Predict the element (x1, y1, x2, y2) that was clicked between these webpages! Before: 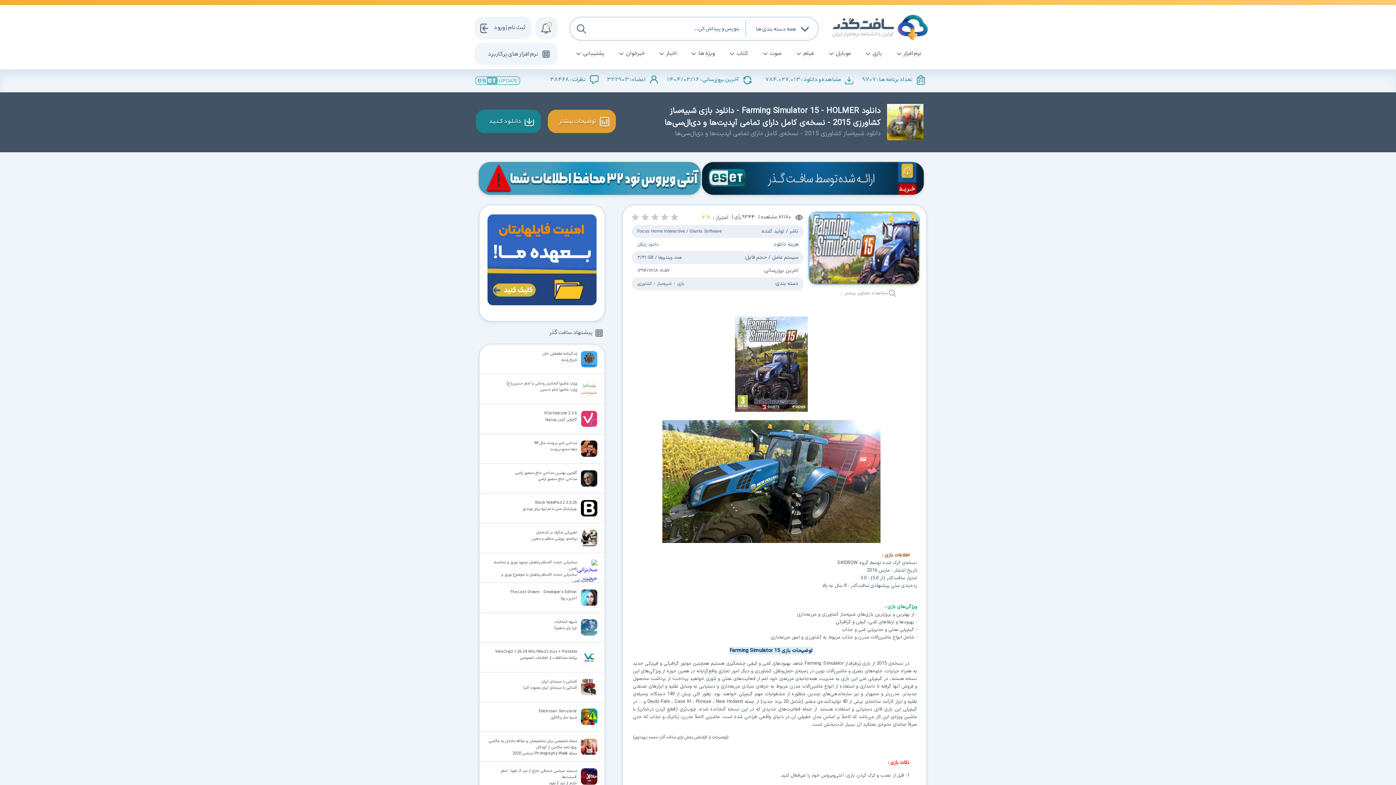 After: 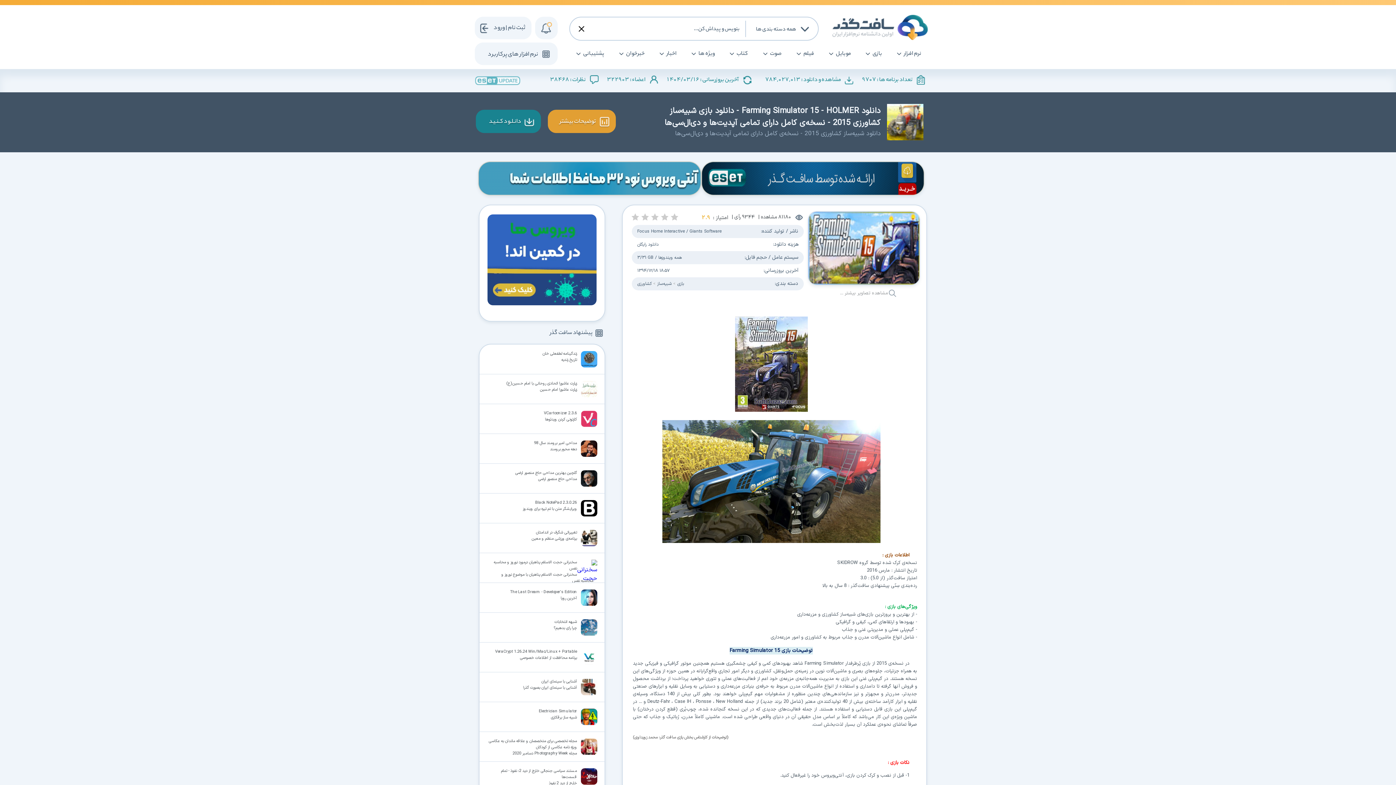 Action: bbox: (543, 75, 599, 85) label: نظرات : 38468